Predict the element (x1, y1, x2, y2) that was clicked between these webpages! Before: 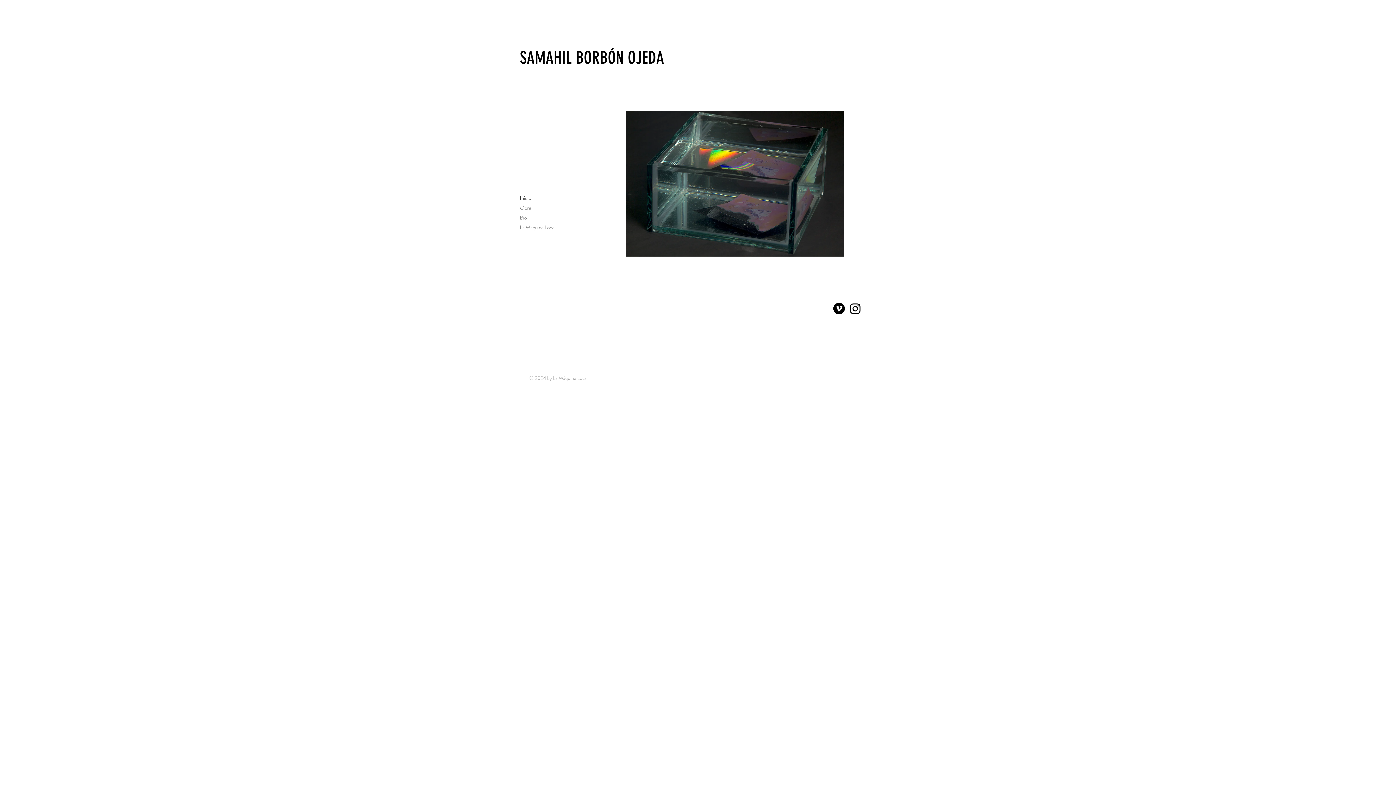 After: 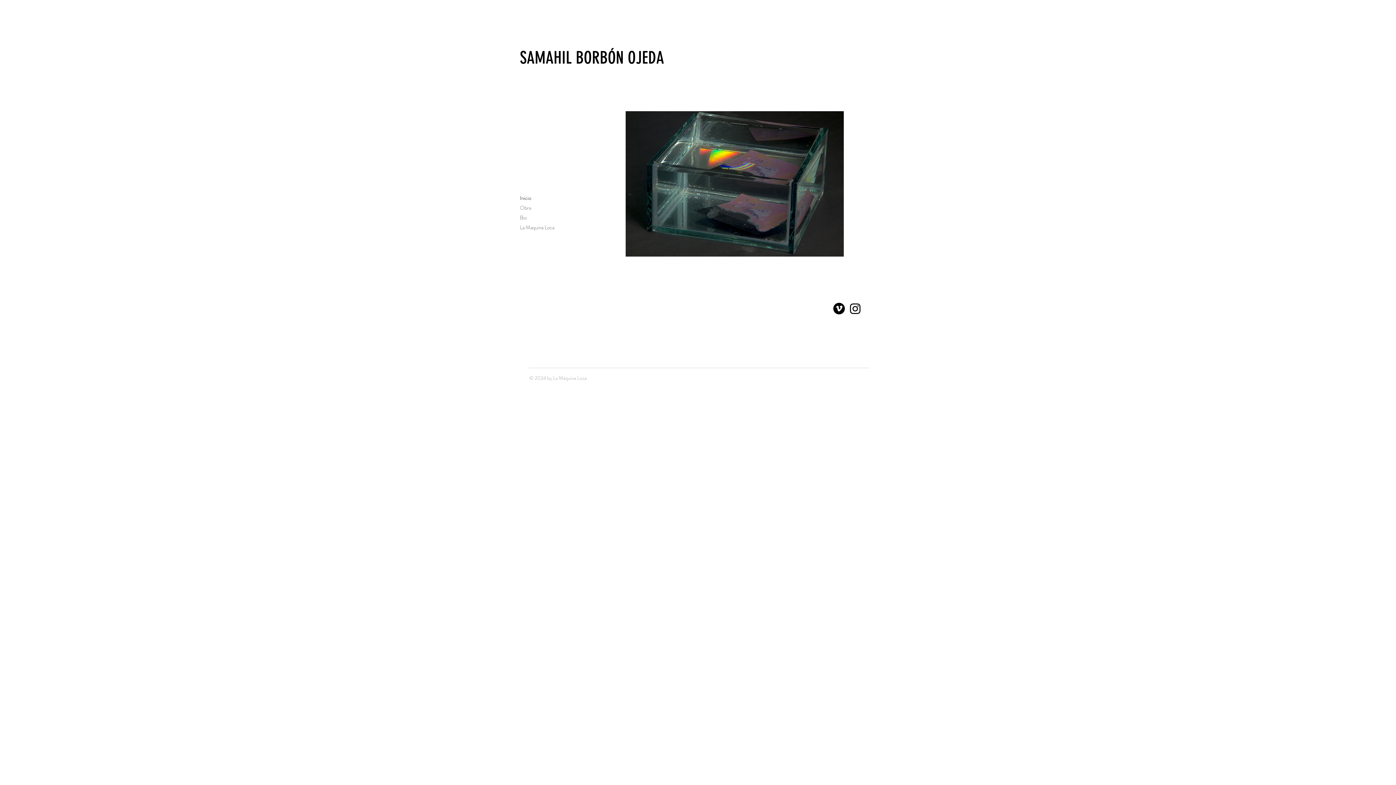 Action: label: Instagram bbox: (848, 301, 862, 316)